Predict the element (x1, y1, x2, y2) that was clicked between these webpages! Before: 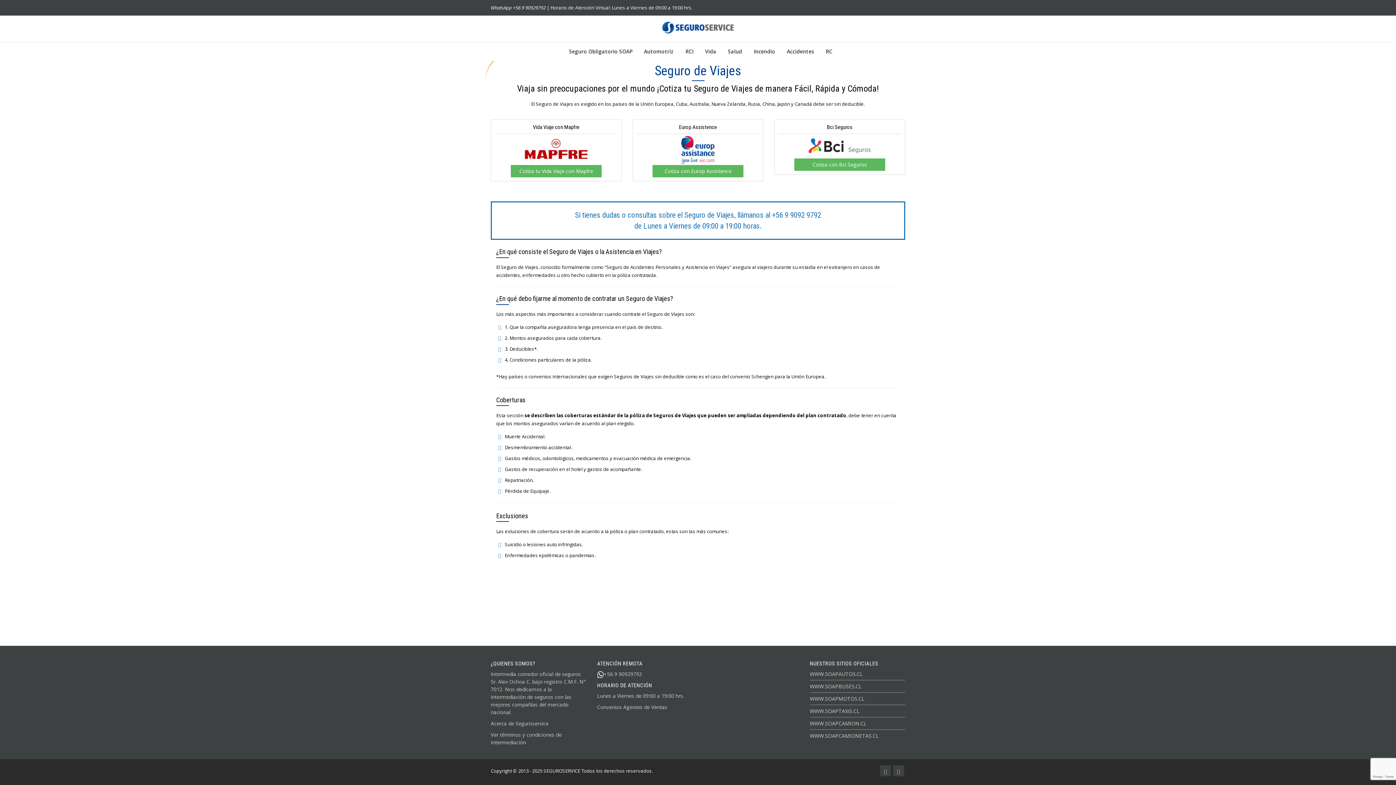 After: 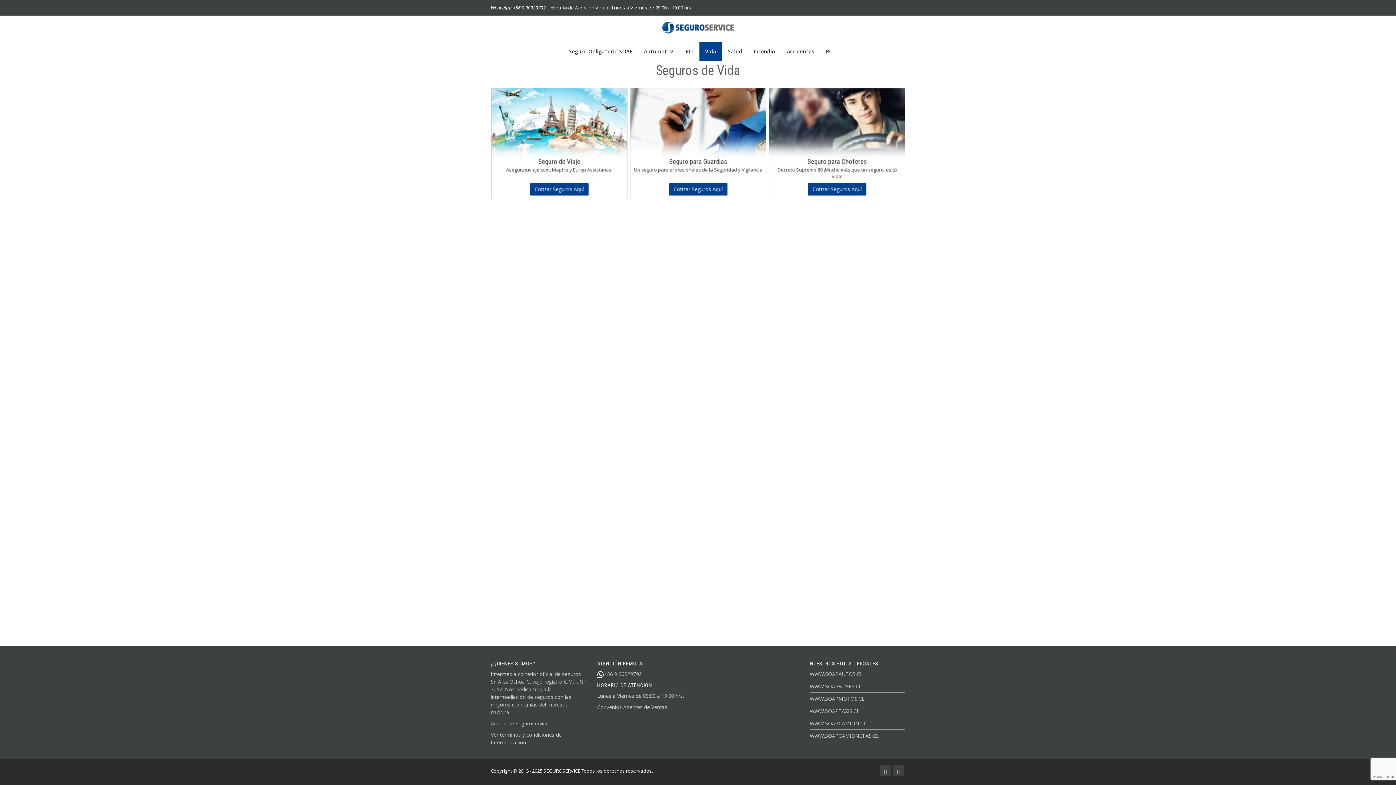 Action: bbox: (699, 42, 722, 61) label: Vida